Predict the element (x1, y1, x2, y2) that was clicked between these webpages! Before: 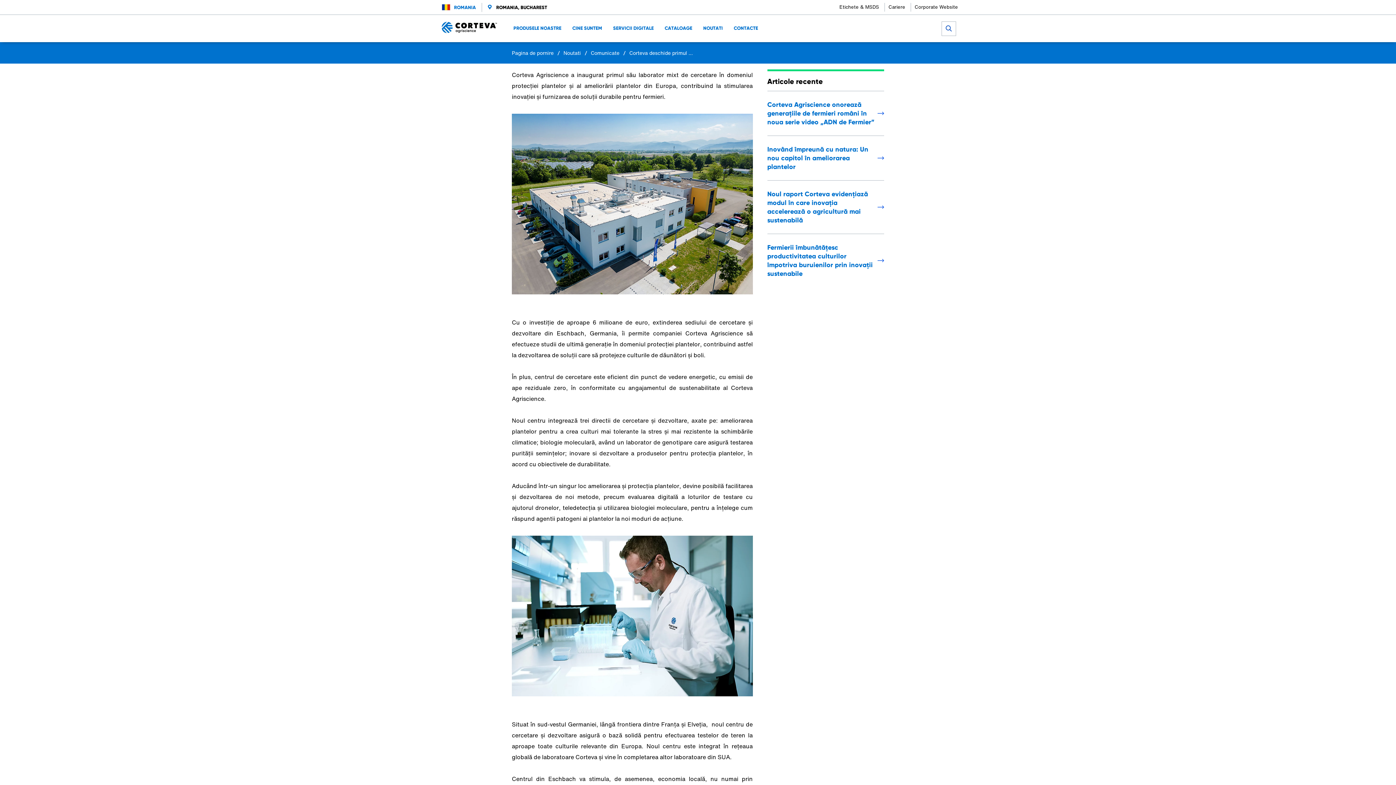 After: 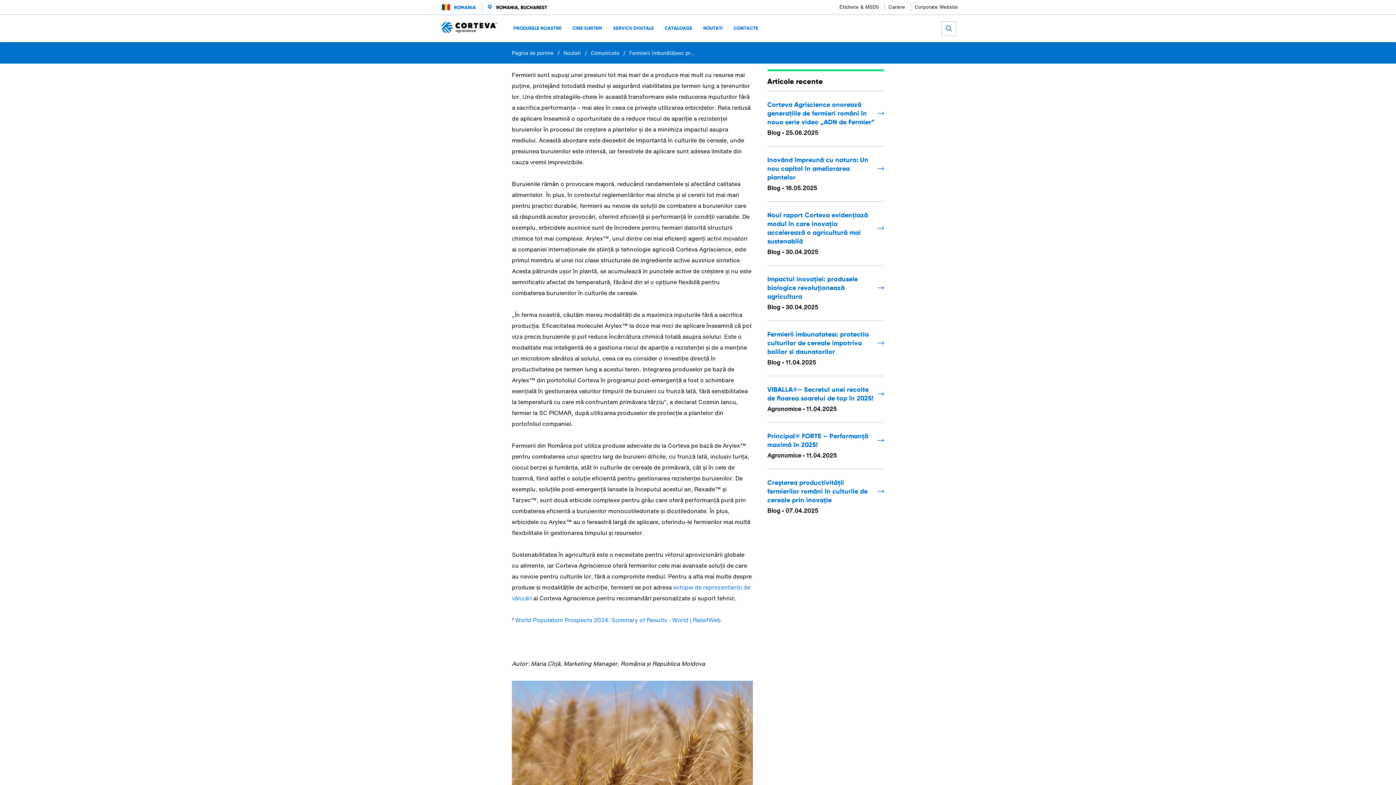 Action: bbox: (767, 243, 884, 278) label: Fermierii îmbunătățesc productivitatea culturilor împotriva buruienilor prin inovații sustenabile